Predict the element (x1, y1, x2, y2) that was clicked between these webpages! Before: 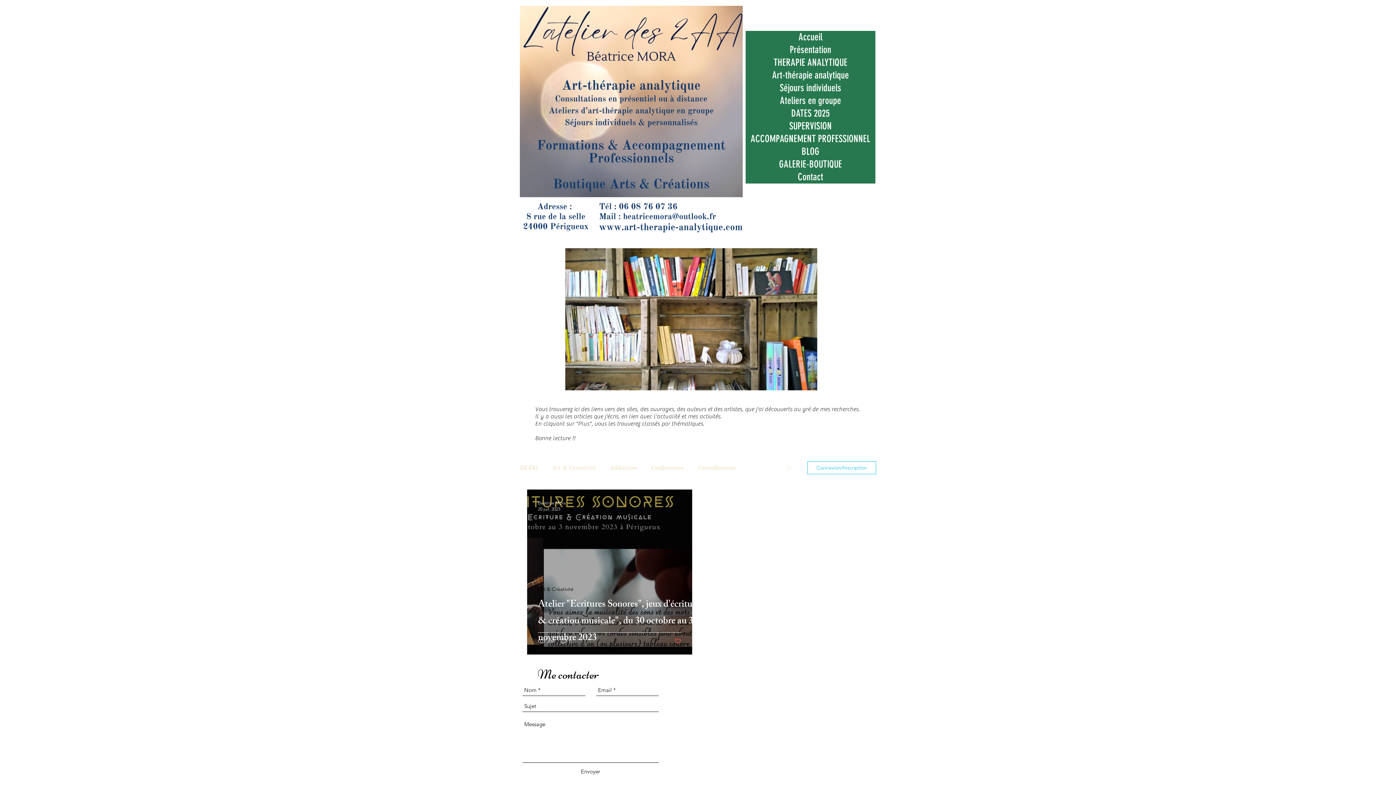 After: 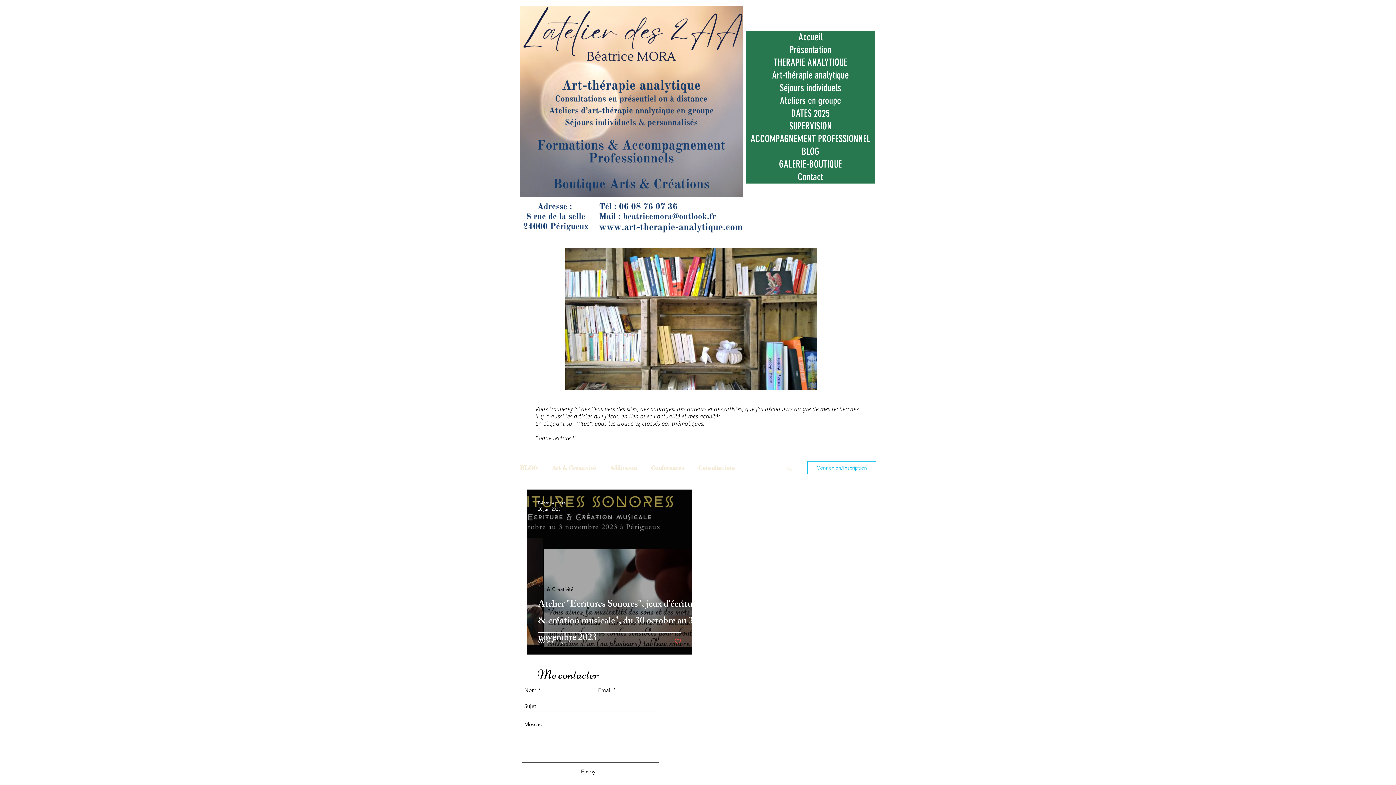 Action: bbox: (581, 767, 600, 775) label: Envoyer